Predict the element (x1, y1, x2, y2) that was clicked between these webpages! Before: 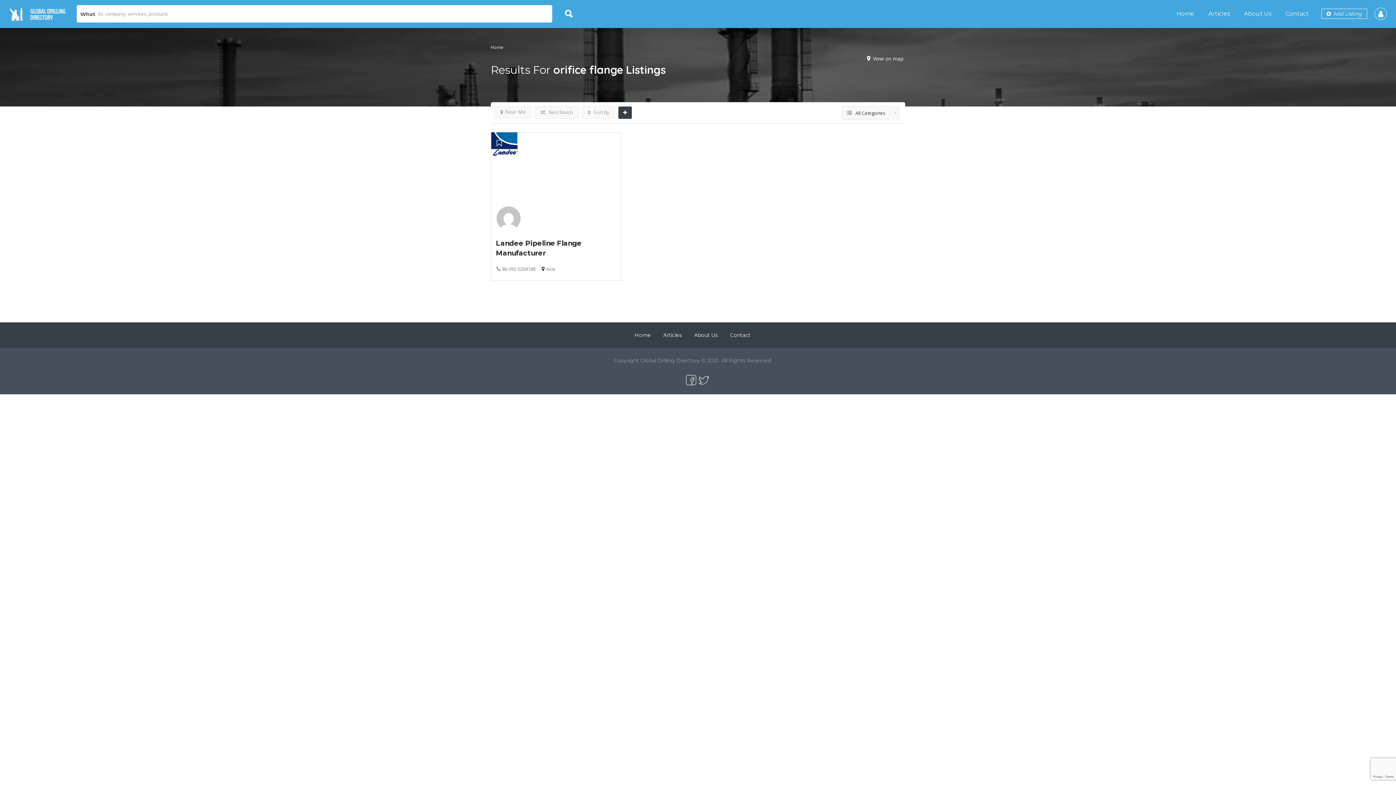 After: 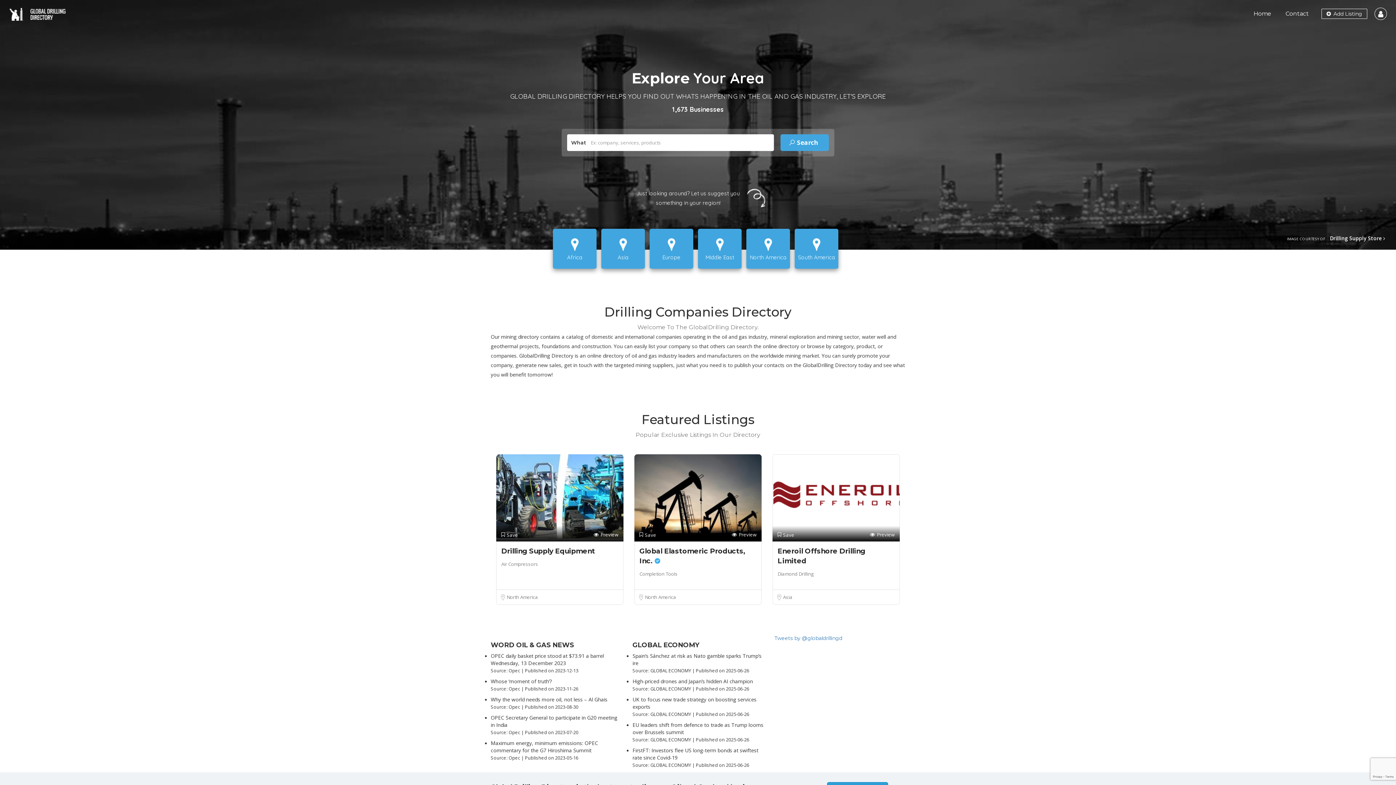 Action: label: Home bbox: (490, 44, 503, 50)